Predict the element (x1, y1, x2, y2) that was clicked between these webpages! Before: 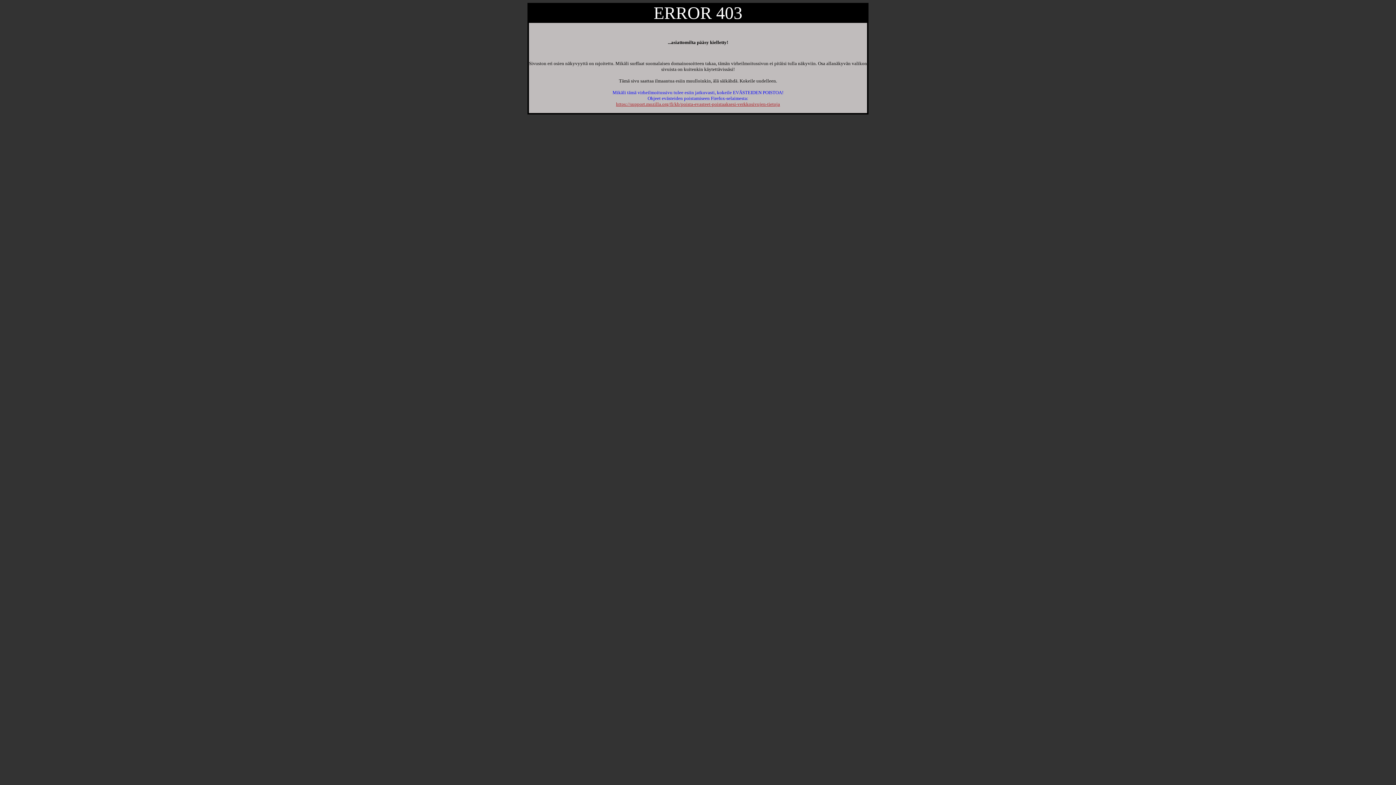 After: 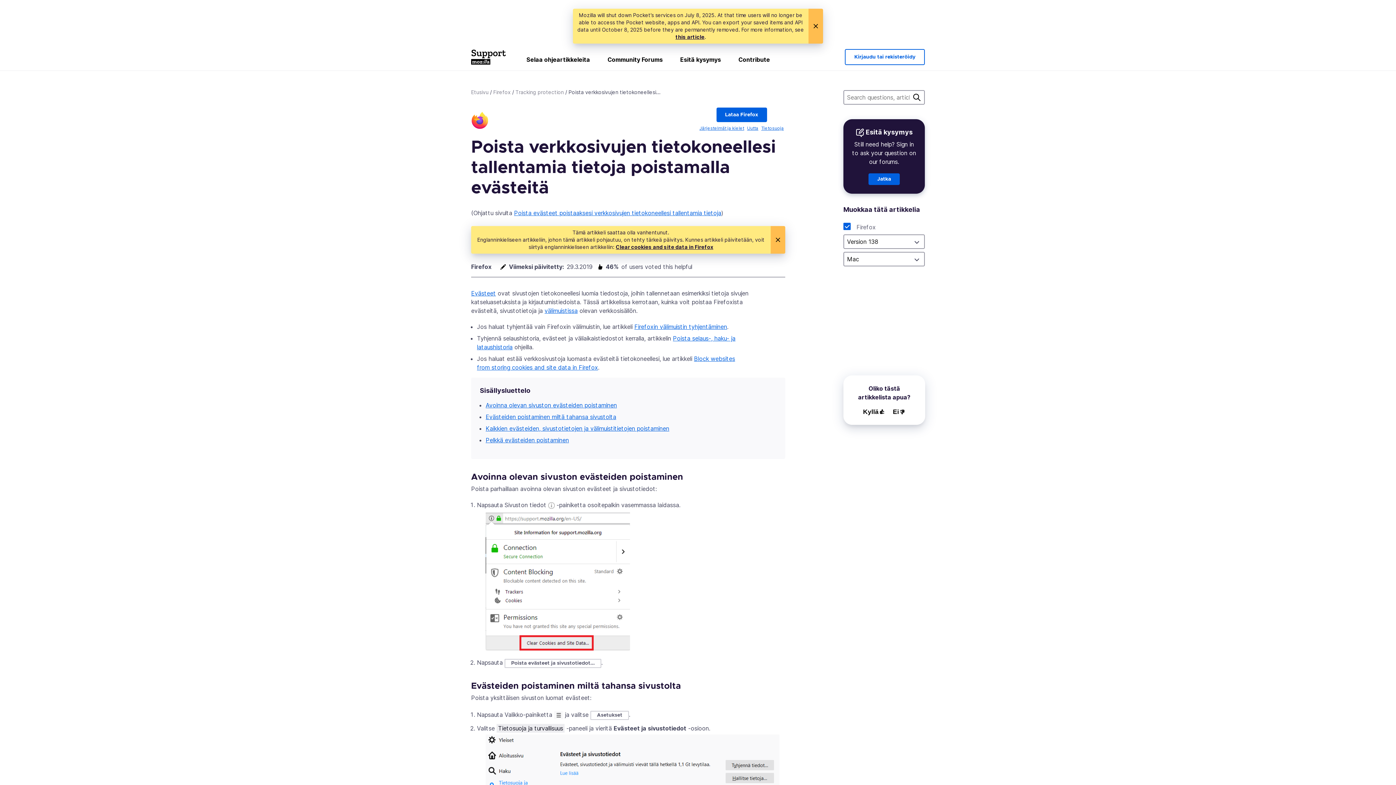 Action: label: https://support.mozilla.org/fi/kb/poista-evasteet-poistaaksesi-verkkosivujen-tietoja bbox: (616, 101, 780, 106)